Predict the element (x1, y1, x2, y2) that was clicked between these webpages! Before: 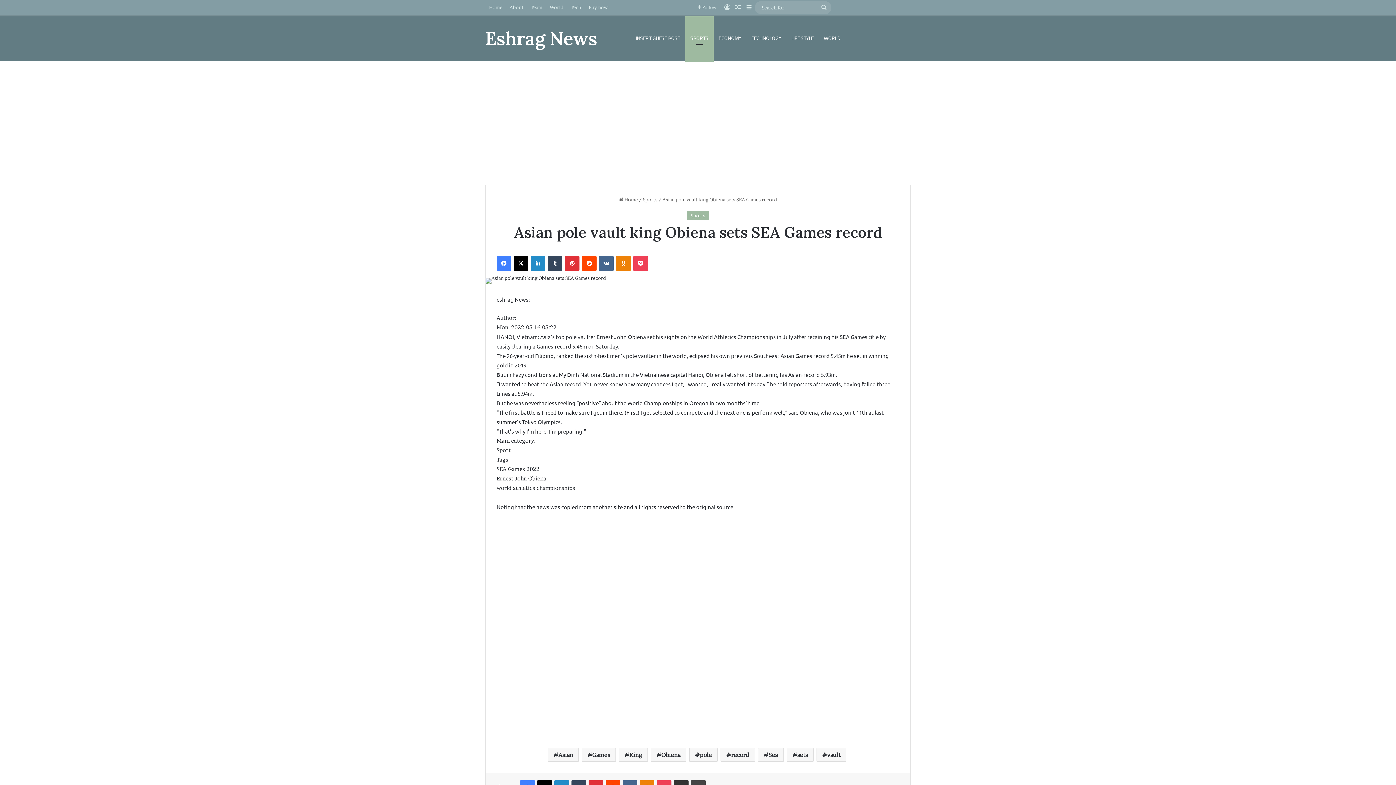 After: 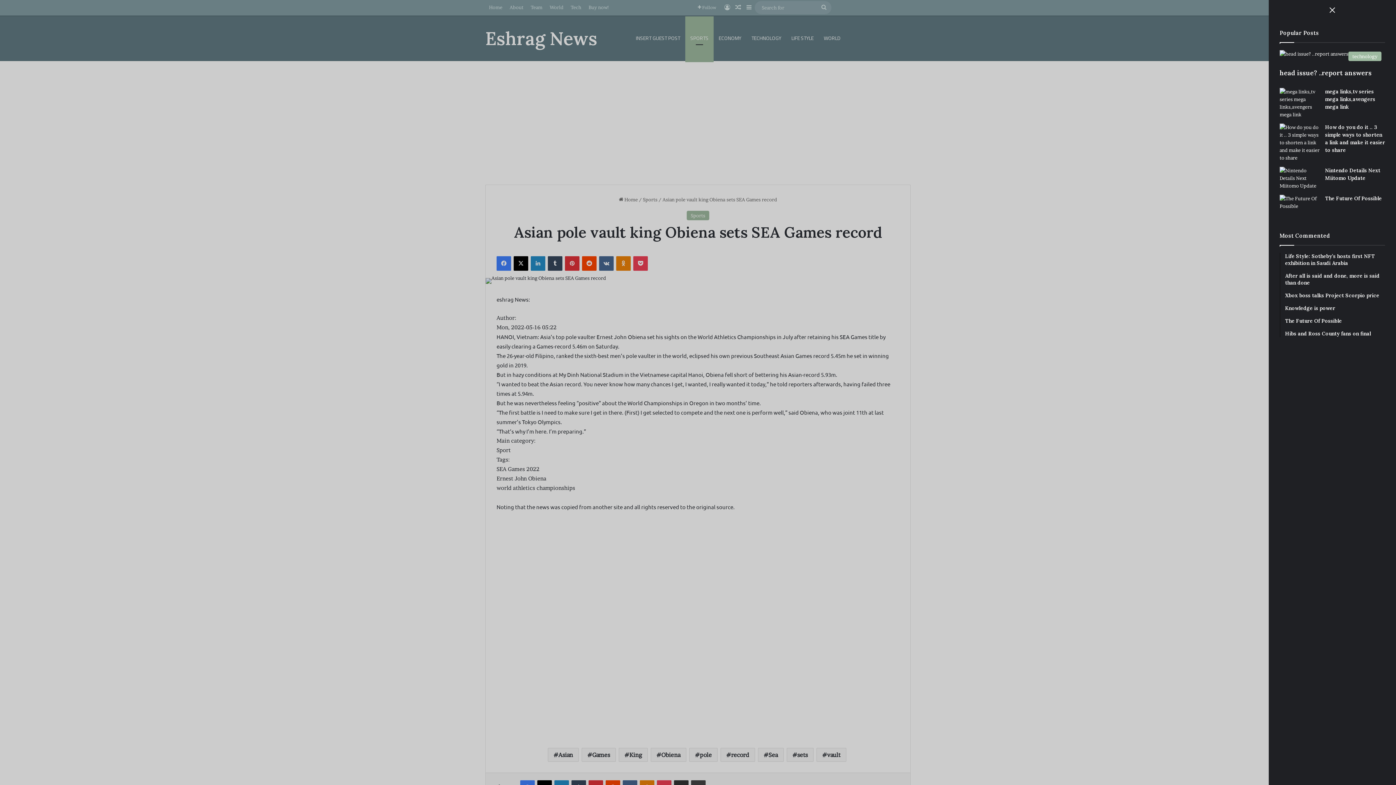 Action: bbox: (743, 0, 754, 14) label: Sidebar